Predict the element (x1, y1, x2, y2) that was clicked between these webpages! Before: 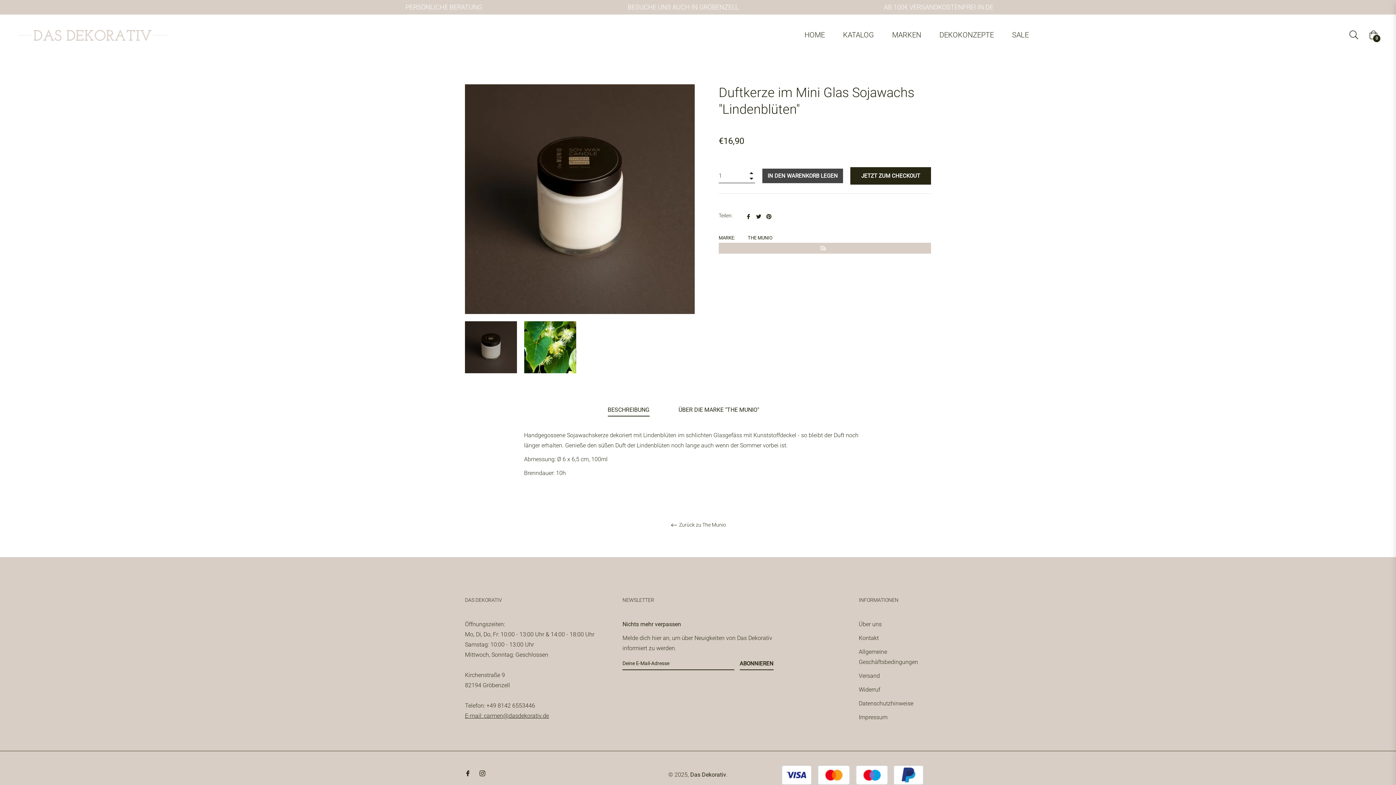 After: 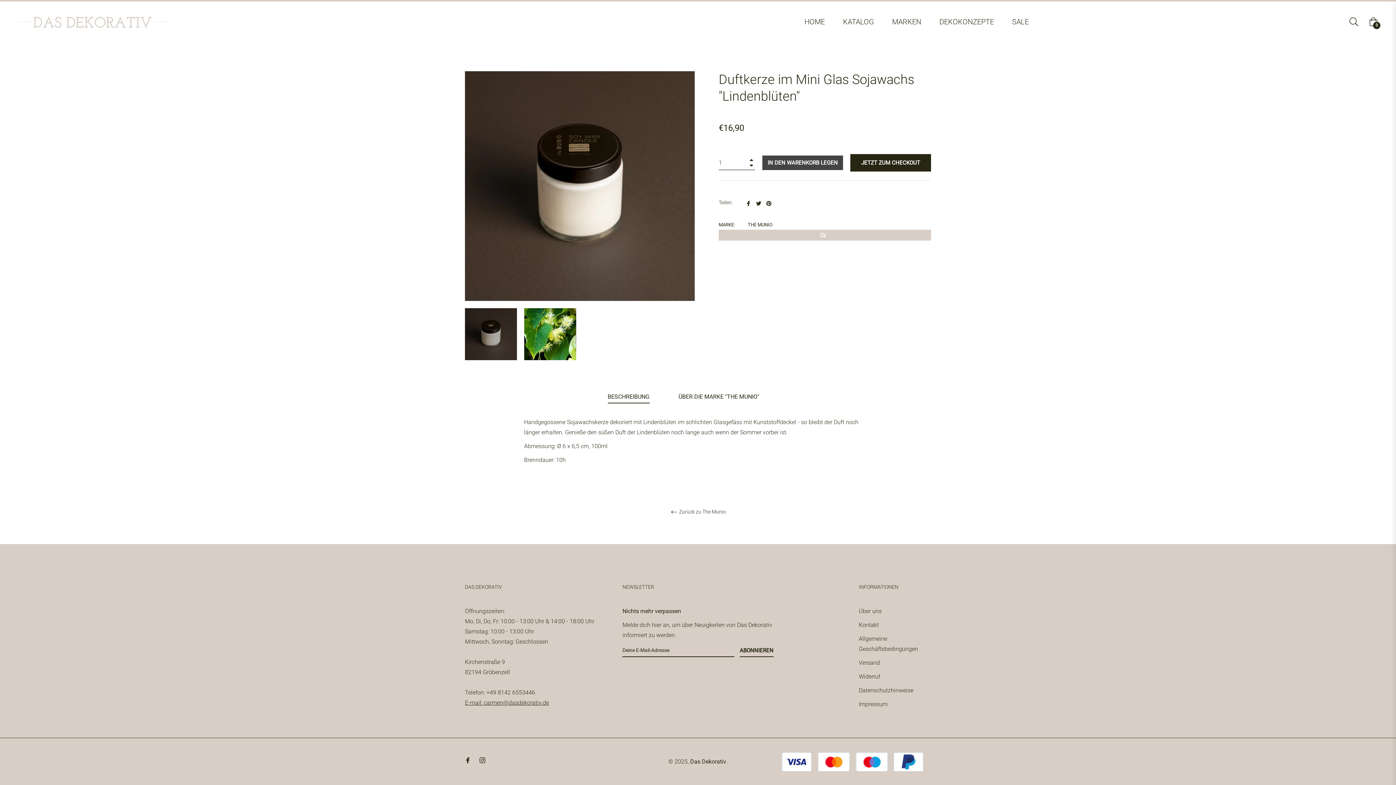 Action: bbox: (607, 404, 649, 416) label: BESCHREIBUNG